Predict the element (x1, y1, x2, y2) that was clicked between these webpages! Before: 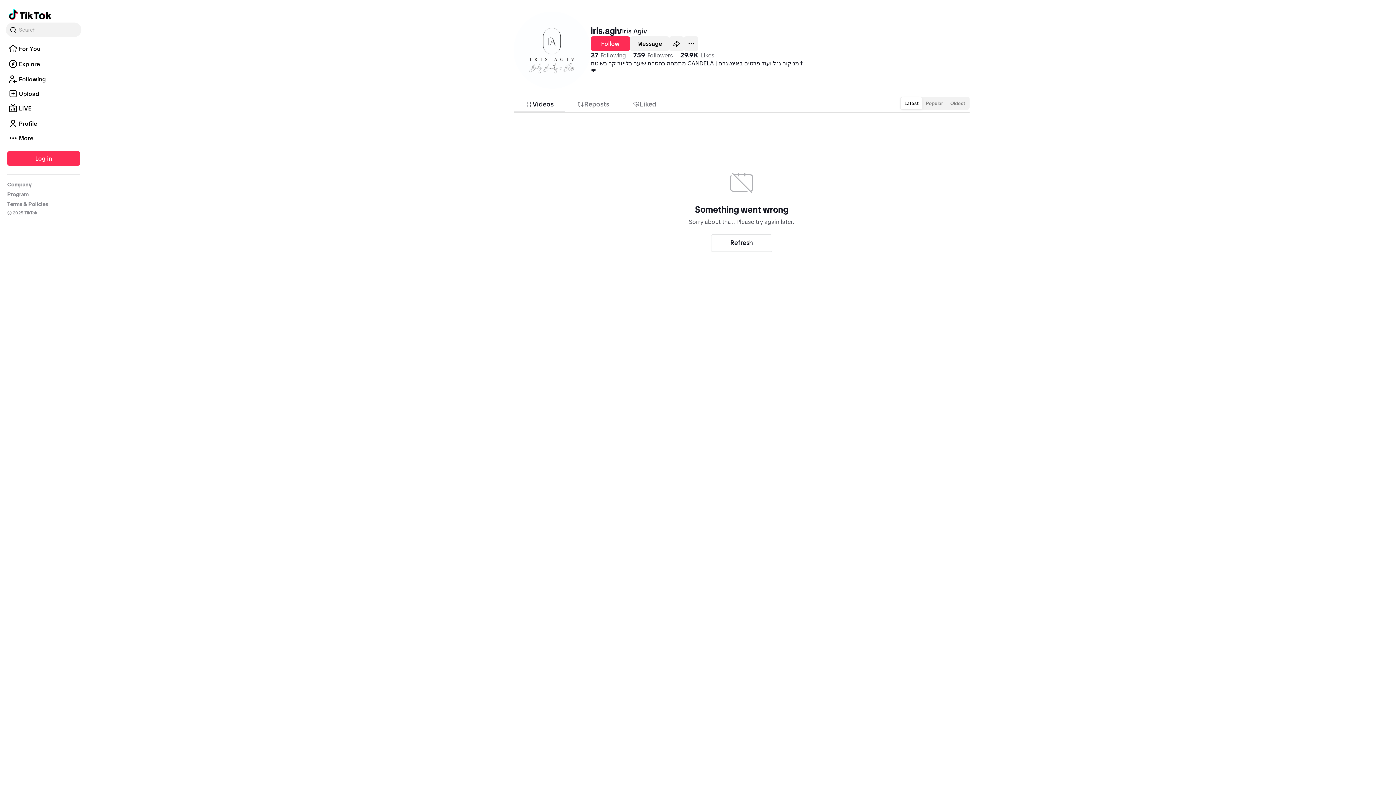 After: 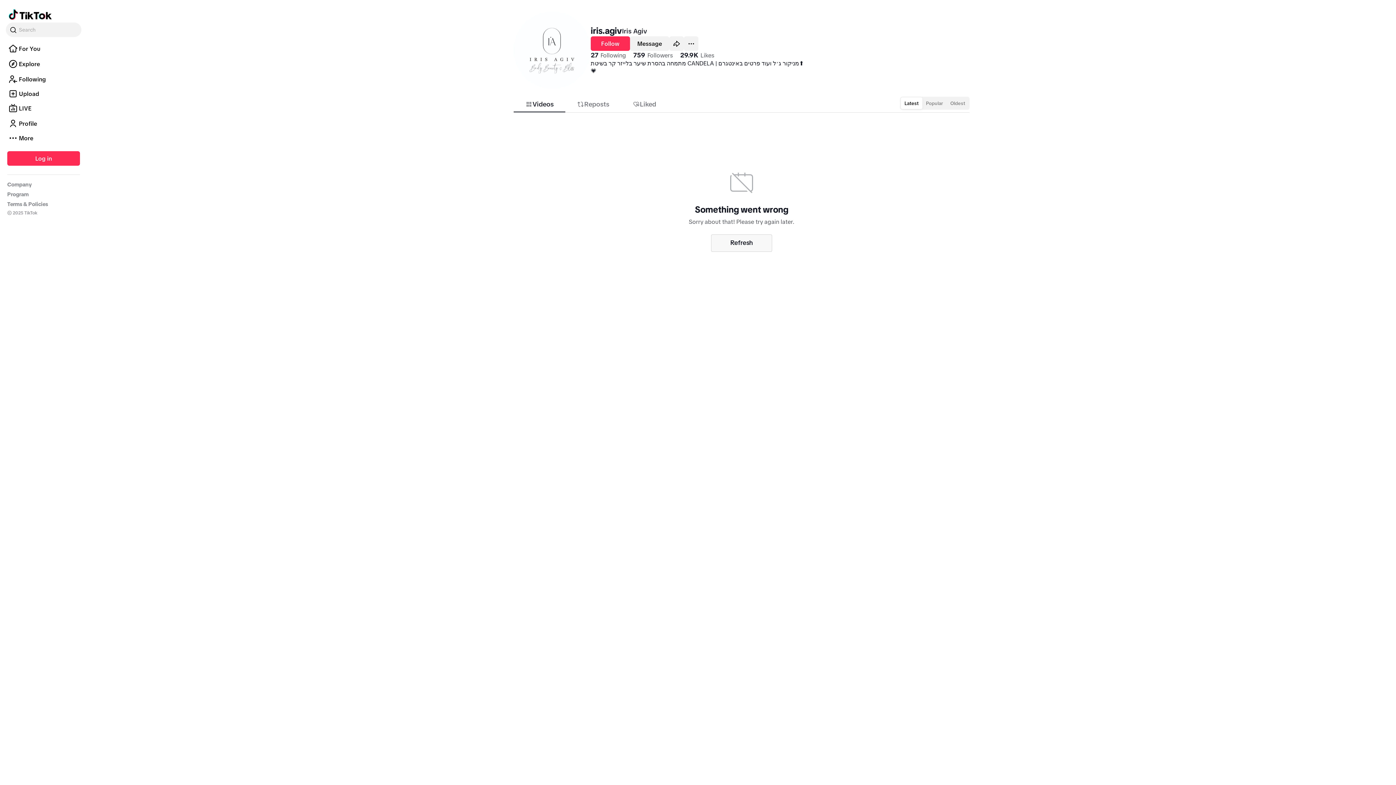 Action: bbox: (711, 234, 772, 251) label: Refresh